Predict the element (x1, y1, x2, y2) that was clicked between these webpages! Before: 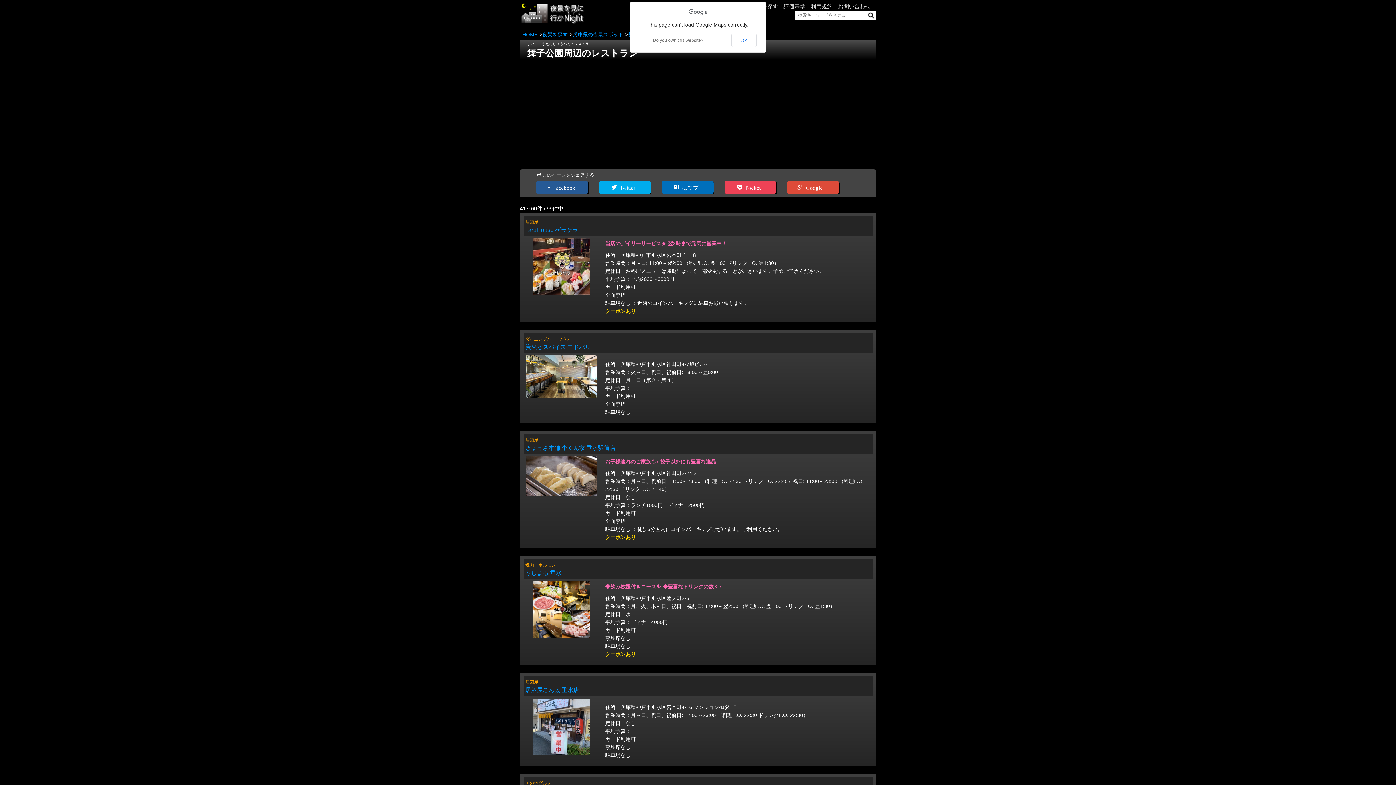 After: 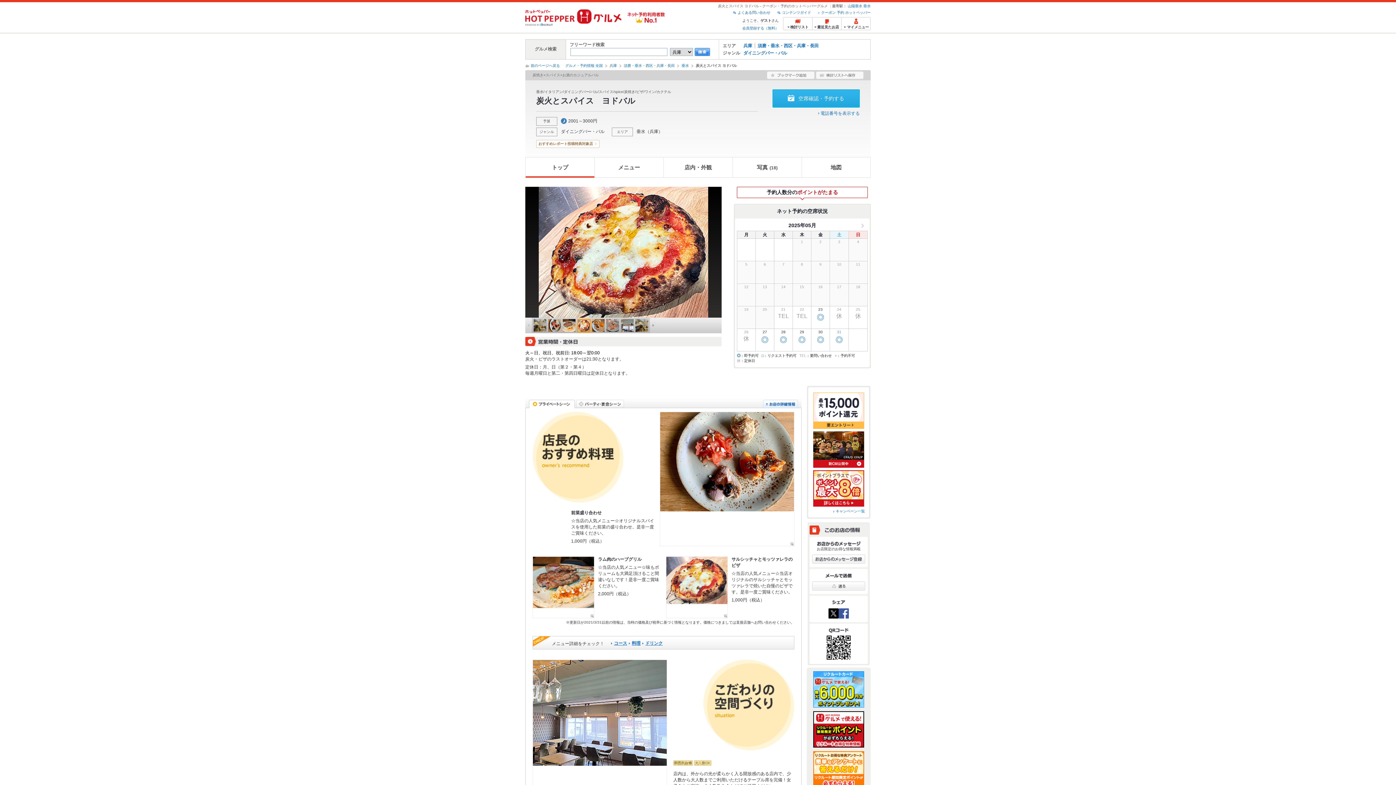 Action: label: 炭火とスパイス ヨドバル bbox: (525, 344, 590, 350)